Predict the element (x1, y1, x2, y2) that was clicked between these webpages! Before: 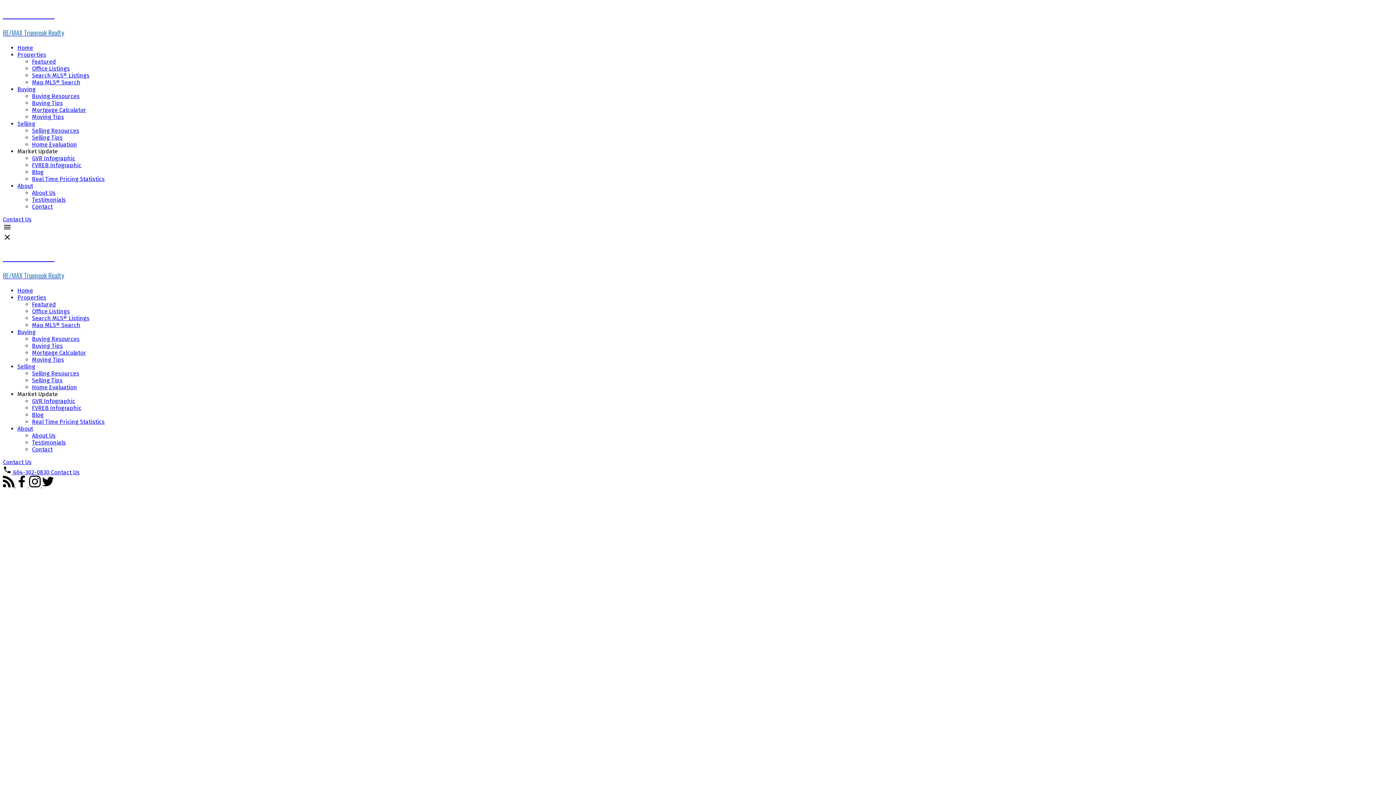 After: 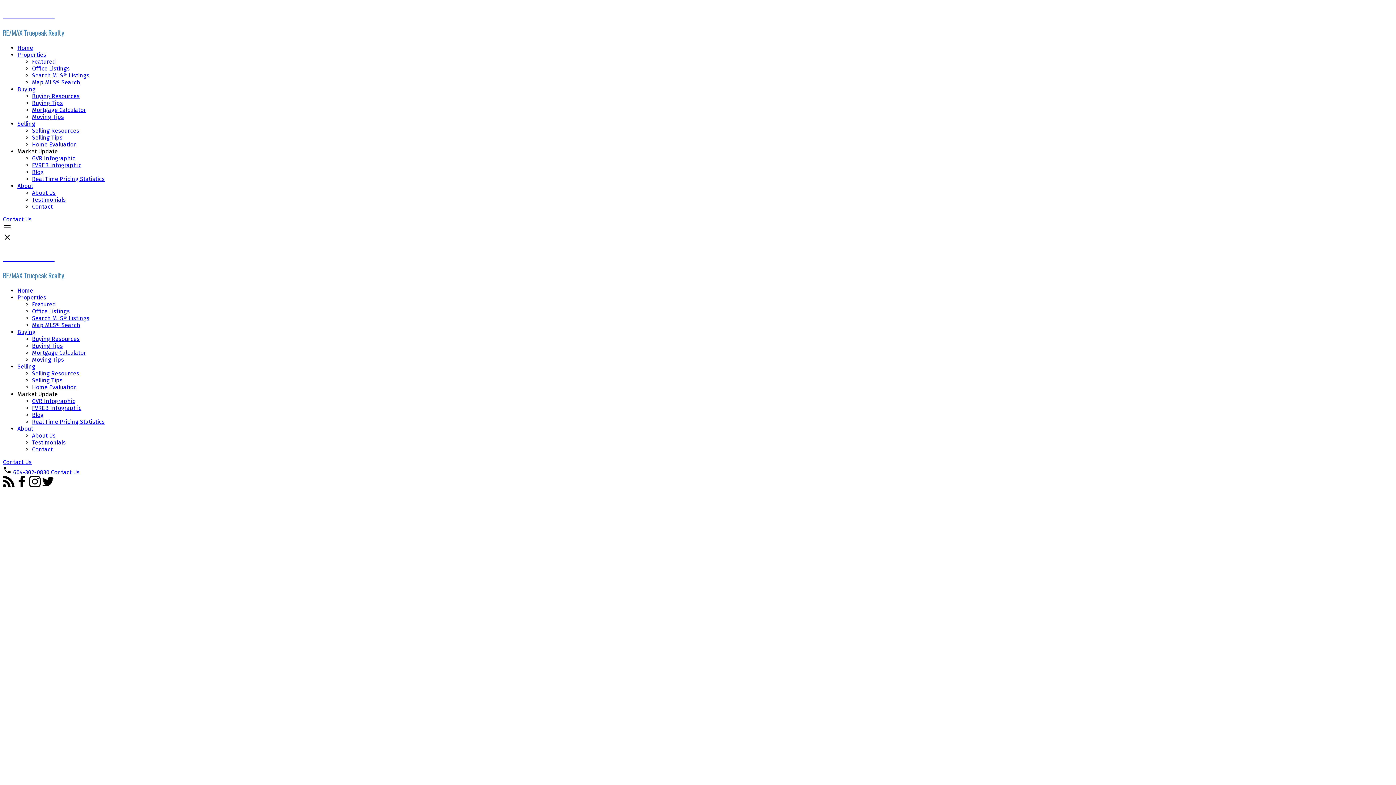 Action: label: Contact by Email bbox: (374, 698, 408, 704)